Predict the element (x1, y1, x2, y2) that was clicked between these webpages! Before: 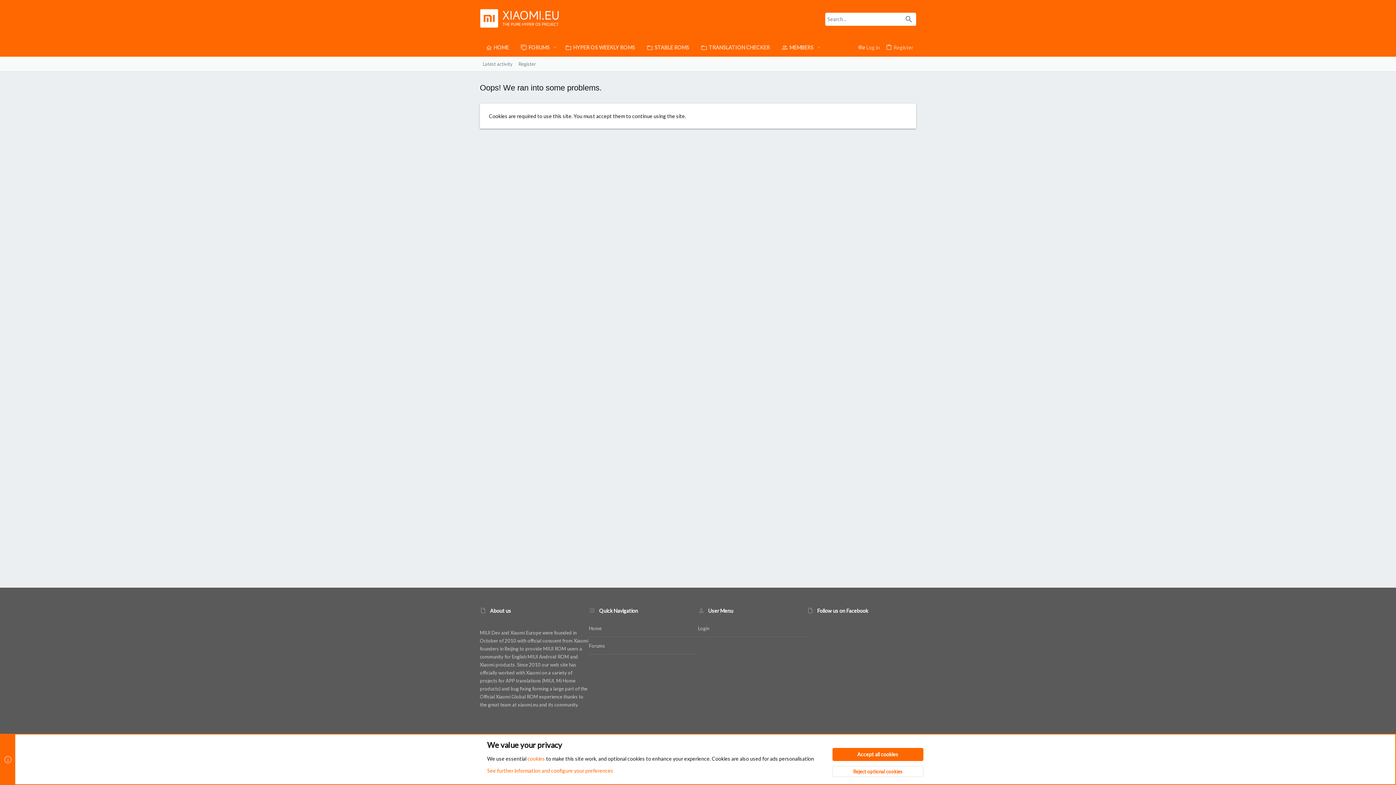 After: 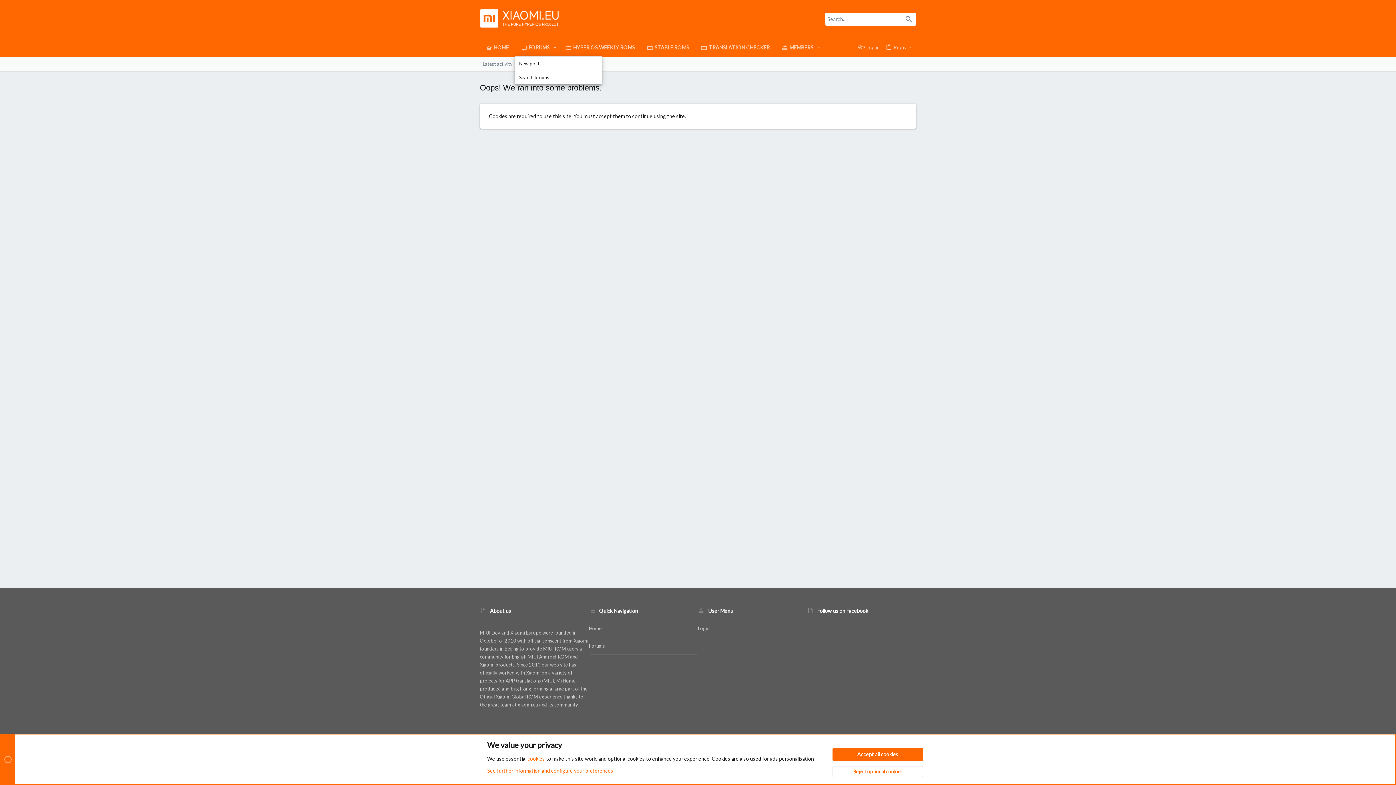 Action: label: Toggle expanded bbox: (550, 39, 559, 55)